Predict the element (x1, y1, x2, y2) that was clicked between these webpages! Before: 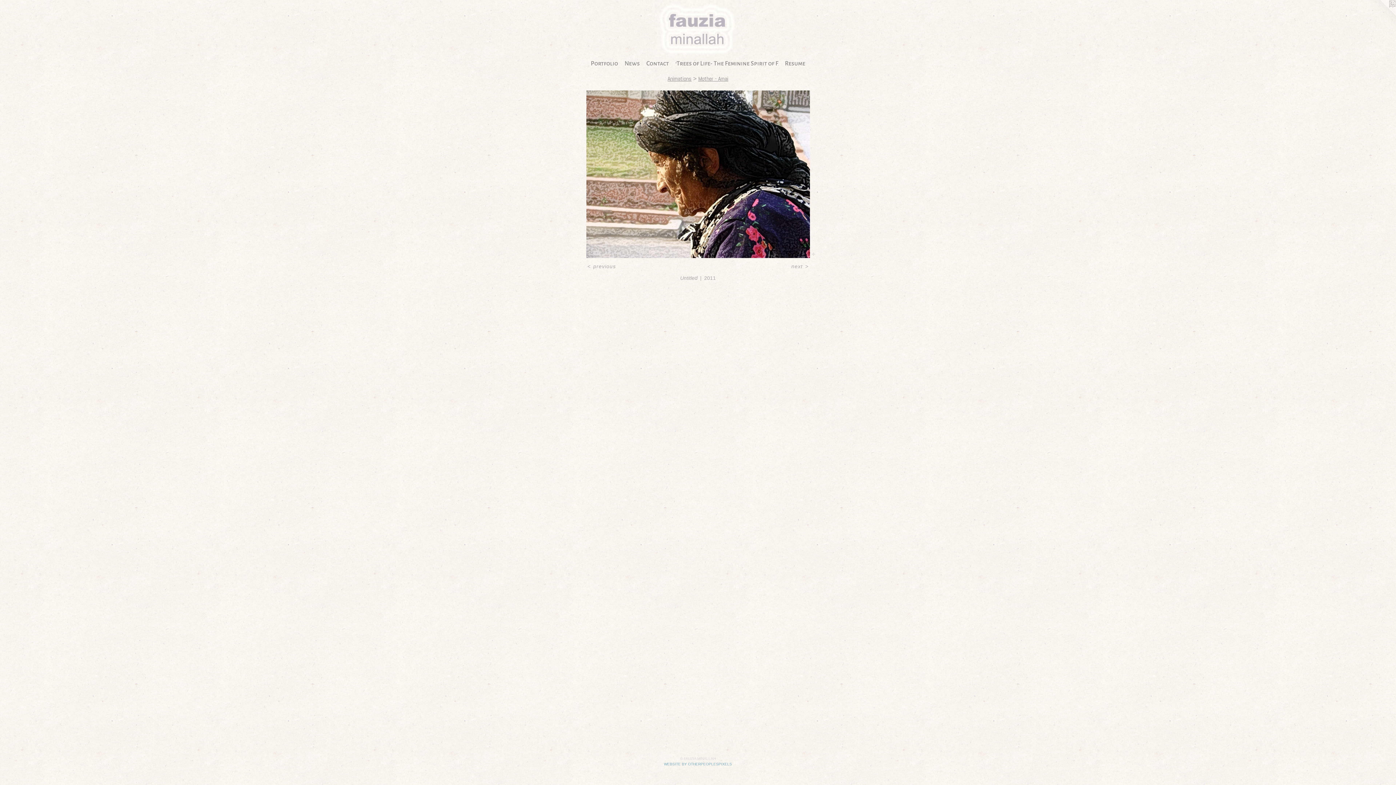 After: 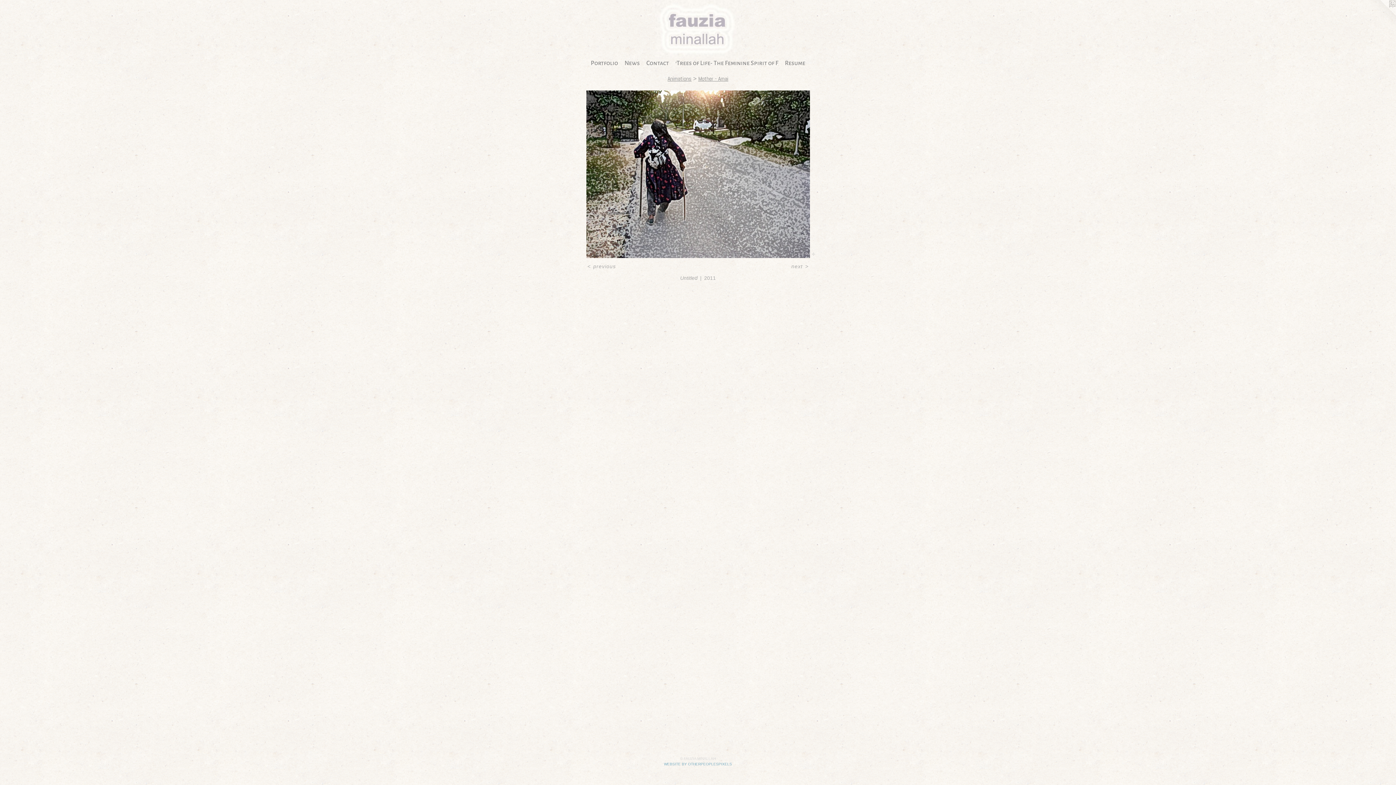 Action: bbox: (790, 263, 810, 269) label: next >